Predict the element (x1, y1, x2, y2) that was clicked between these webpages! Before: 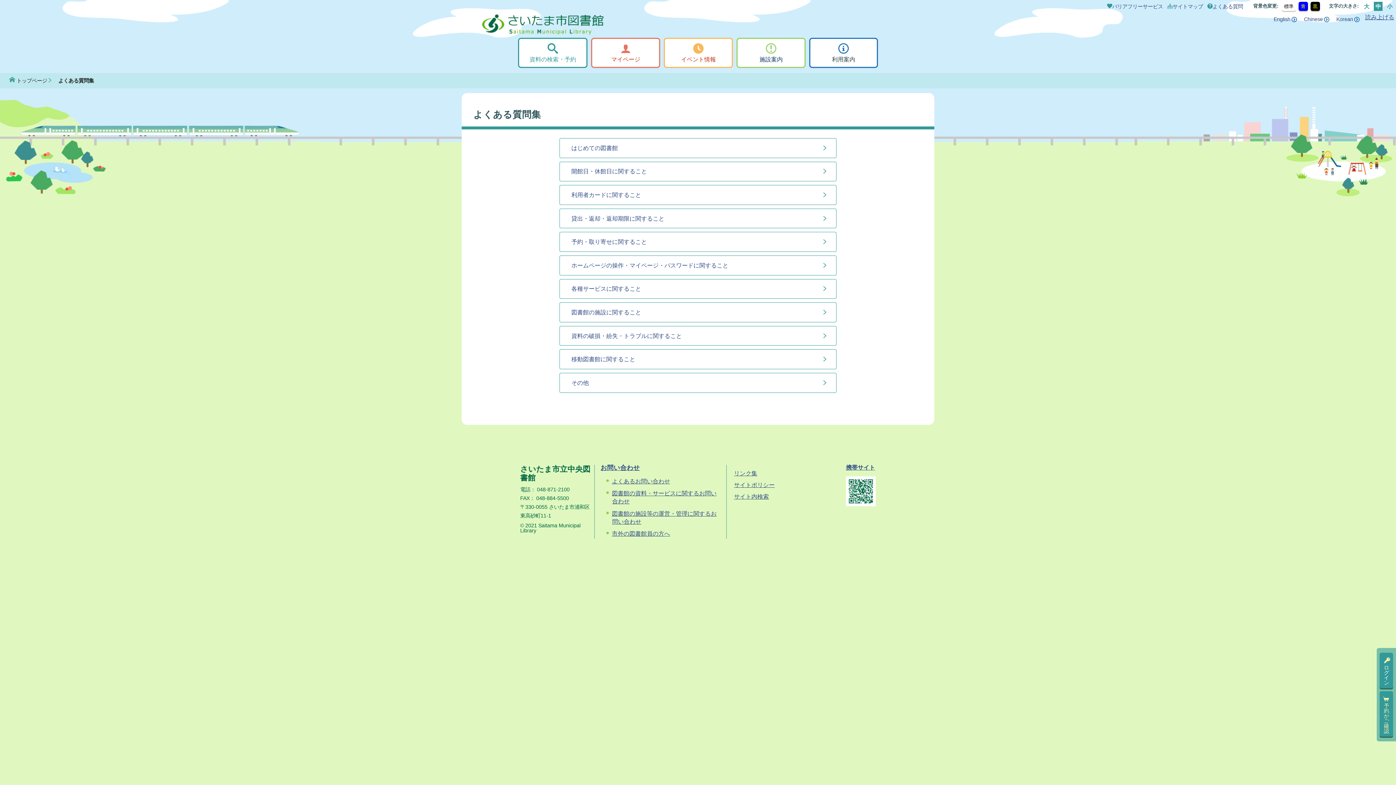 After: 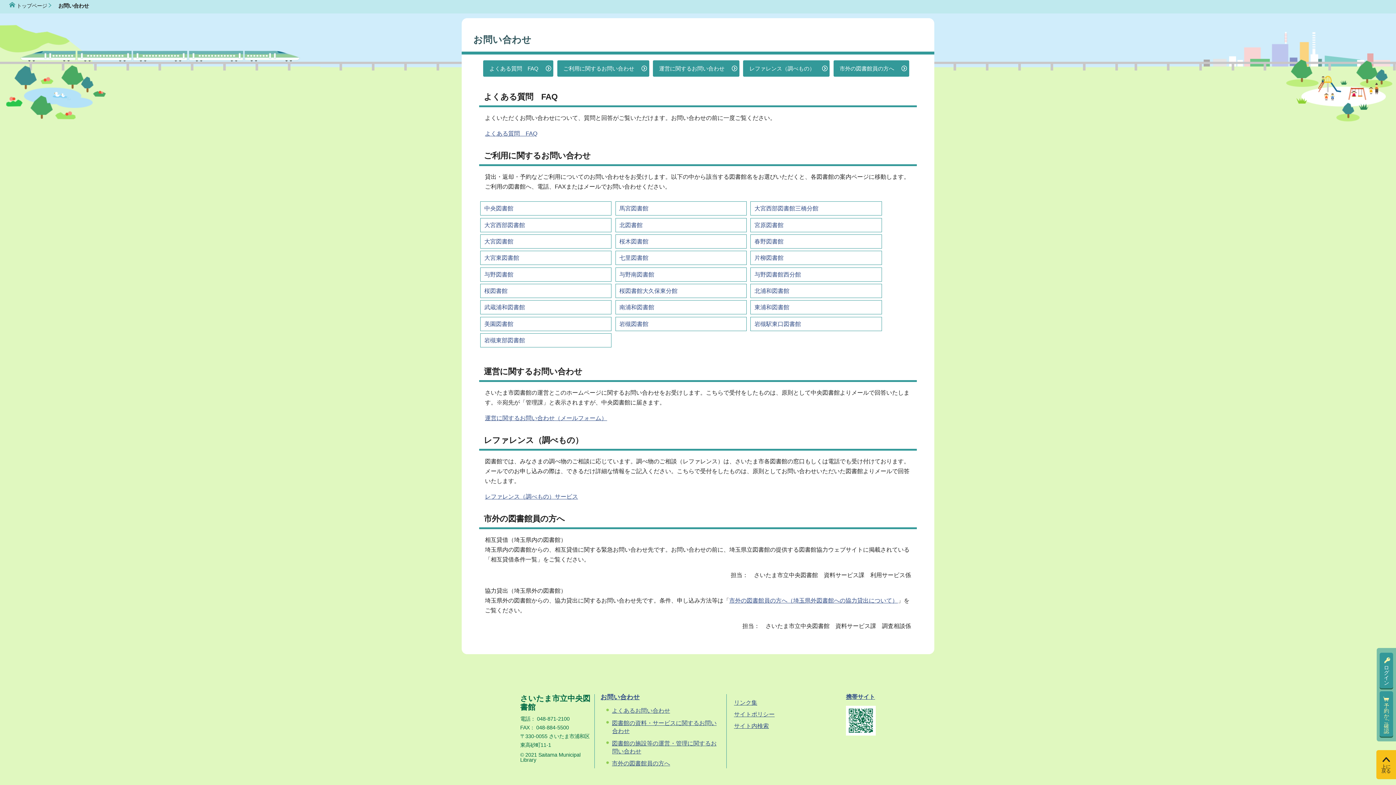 Action: bbox: (612, 531, 670, 537) label: 市外の図書館員の方へ